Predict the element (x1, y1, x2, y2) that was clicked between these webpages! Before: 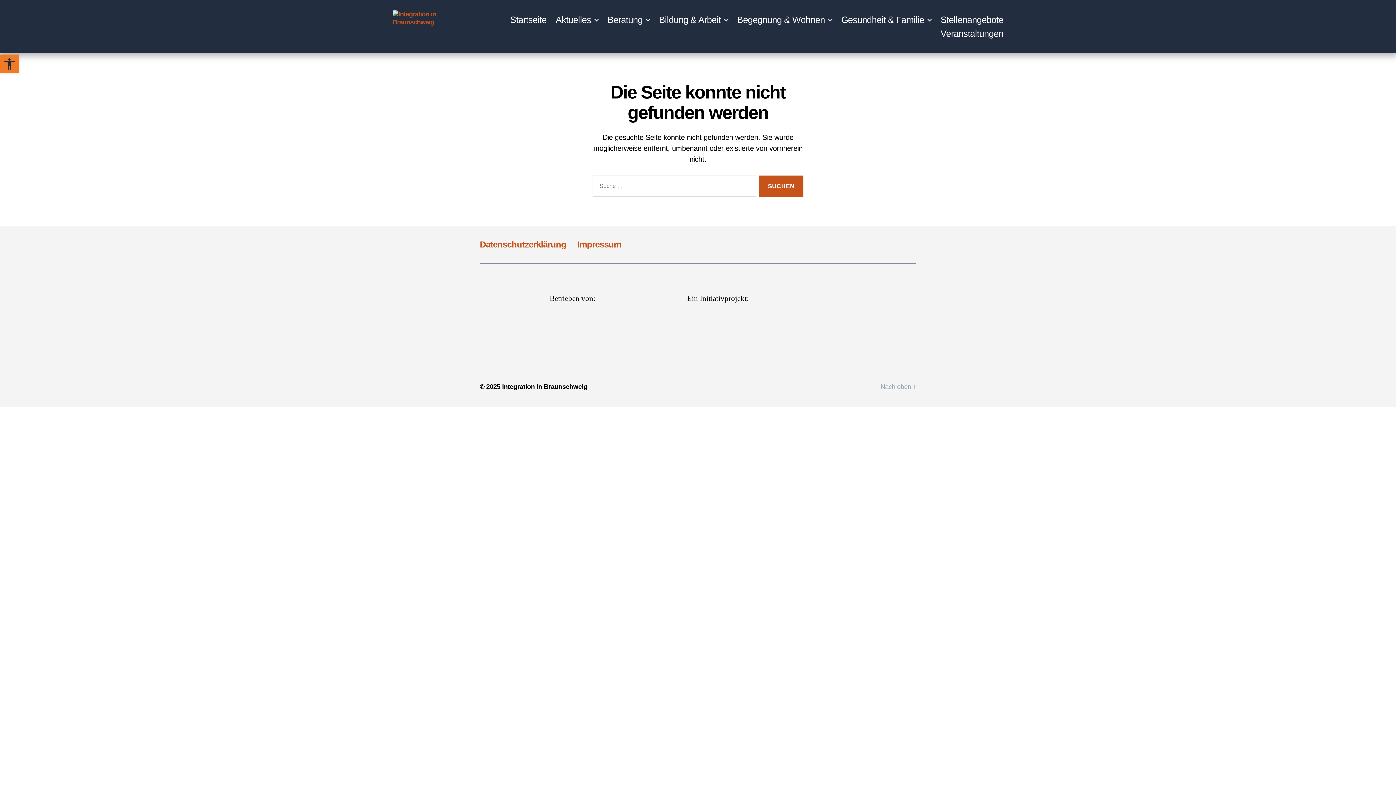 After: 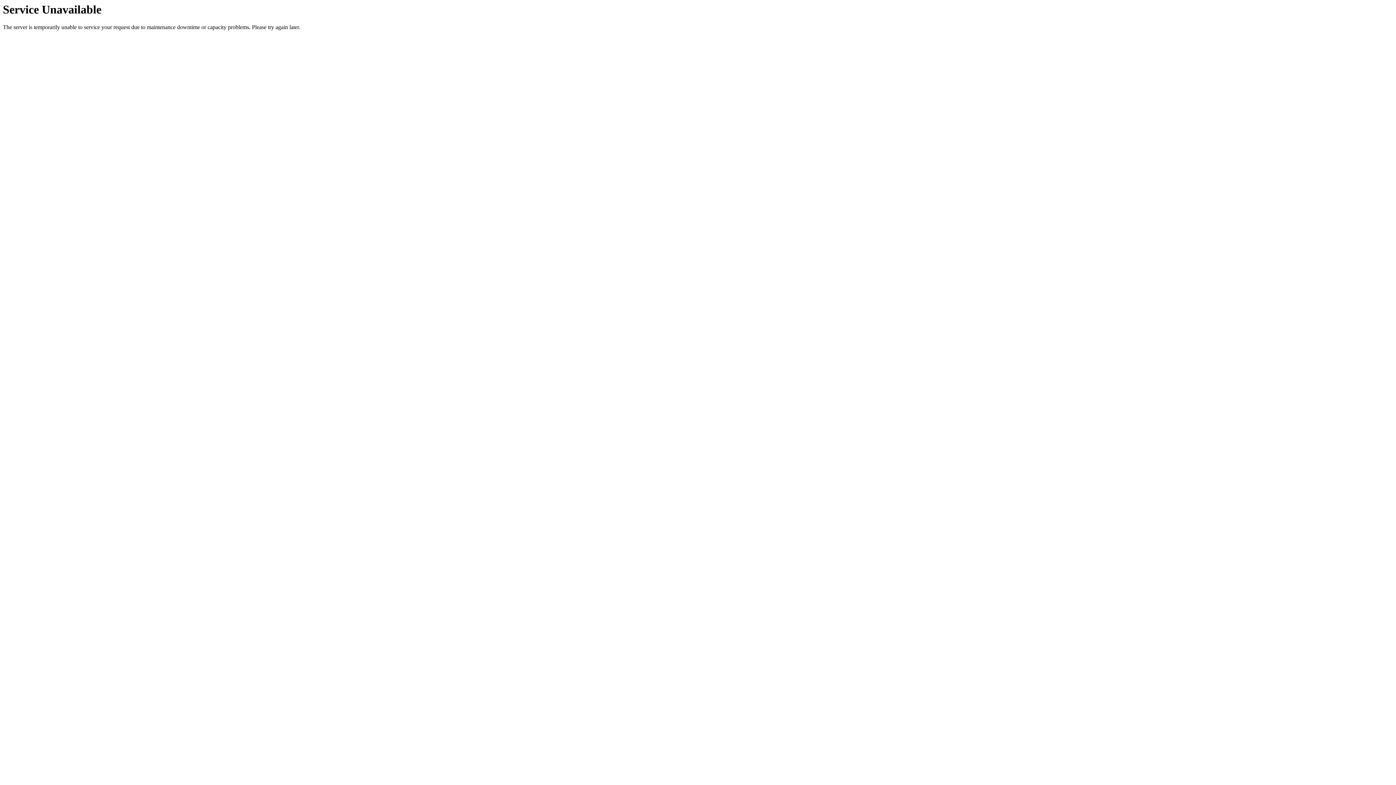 Action: bbox: (577, 239, 621, 249) label: Impressum